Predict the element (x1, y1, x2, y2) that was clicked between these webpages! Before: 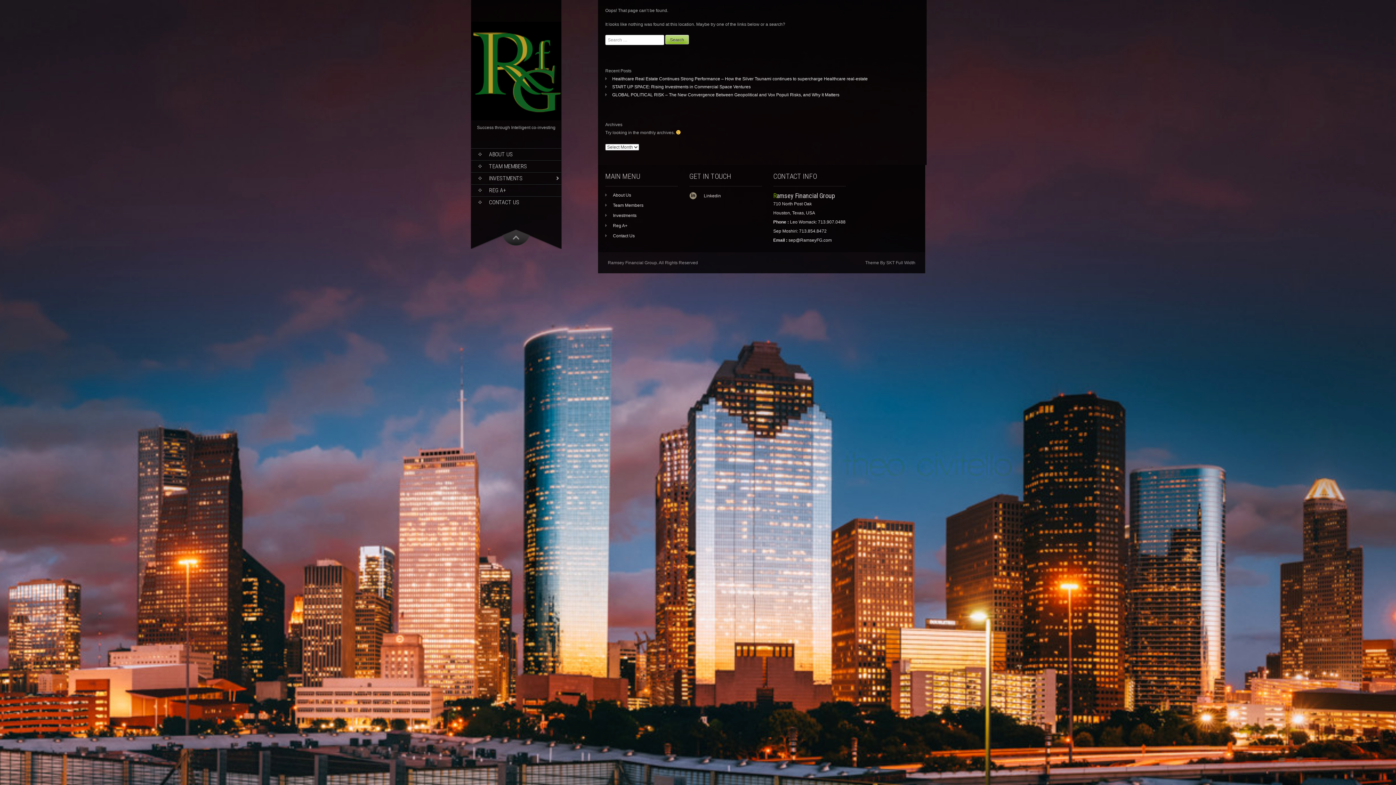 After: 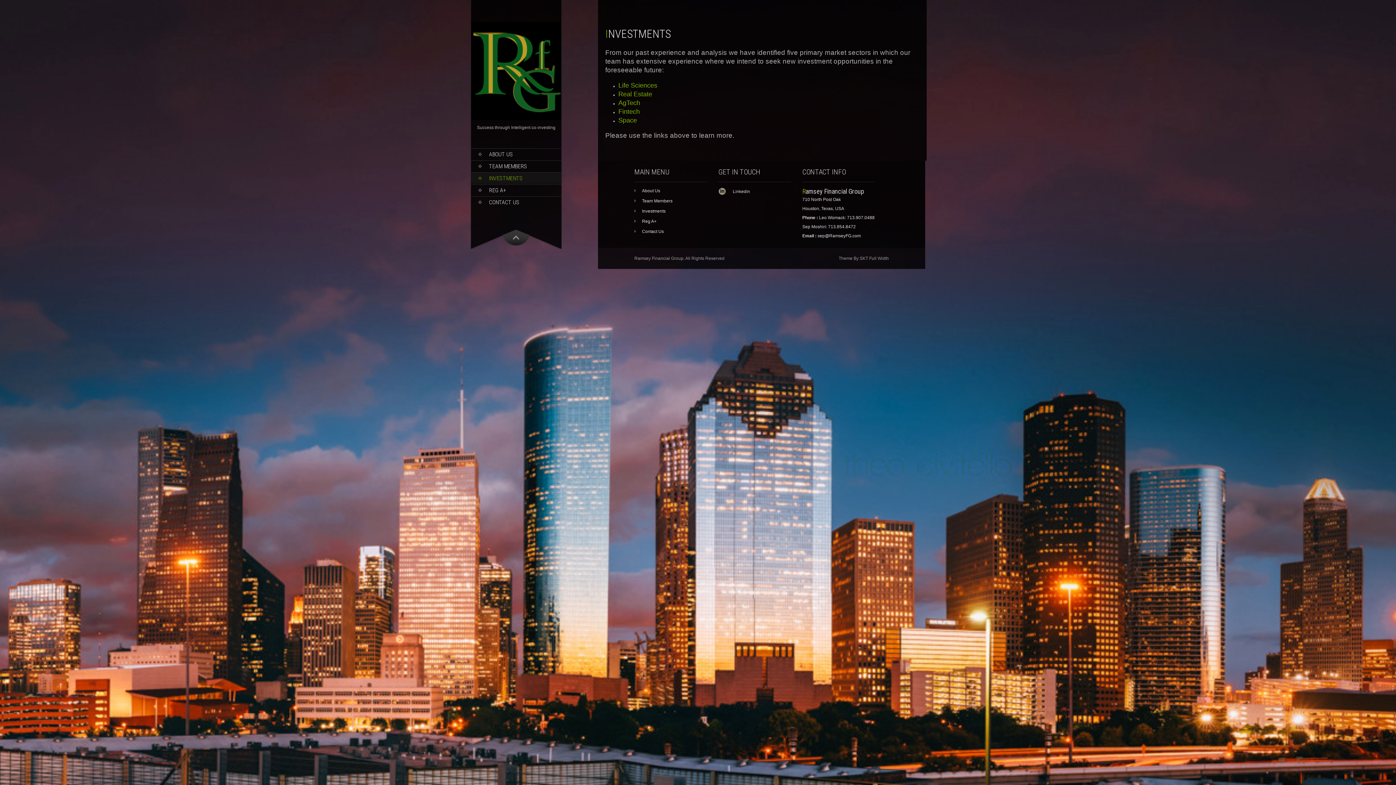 Action: bbox: (471, 172, 561, 184) label: INVESTMENTS